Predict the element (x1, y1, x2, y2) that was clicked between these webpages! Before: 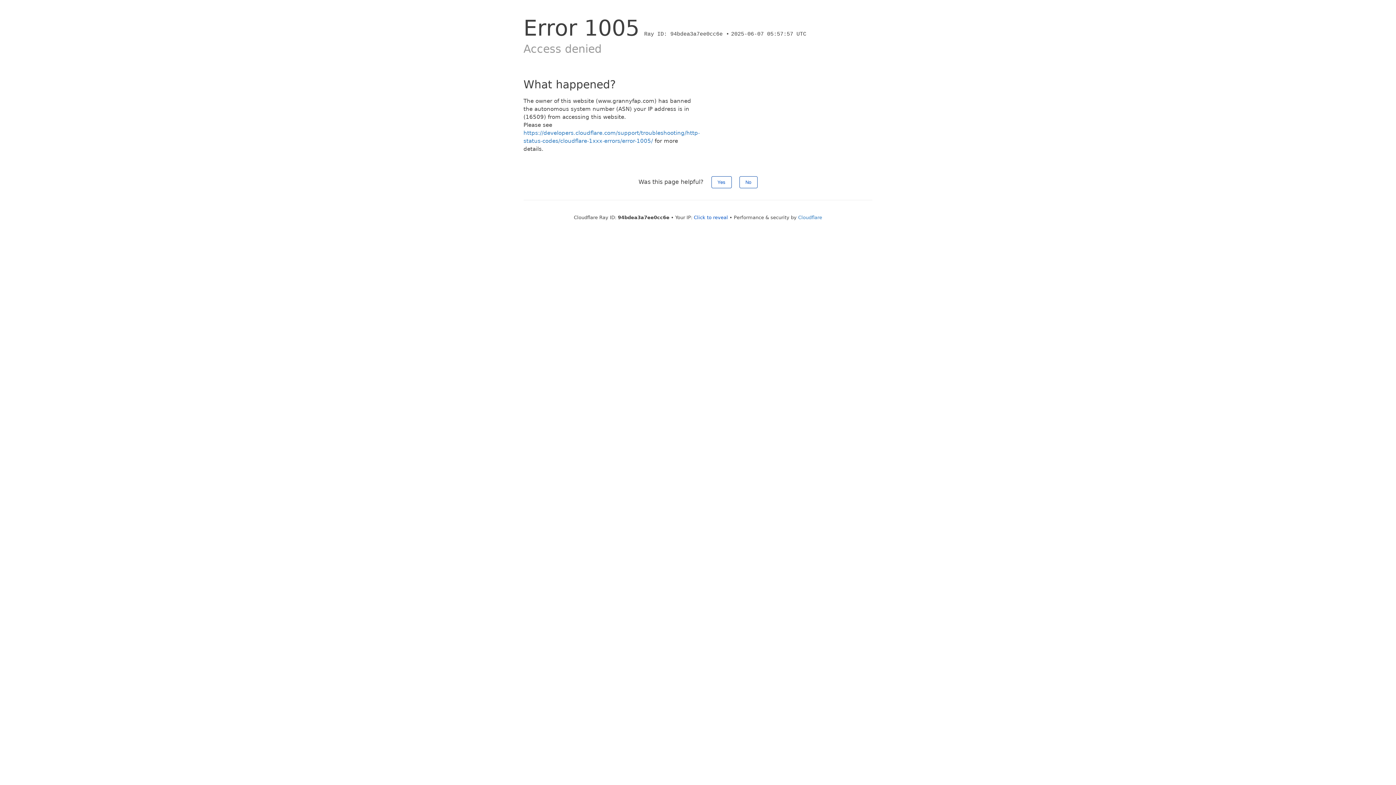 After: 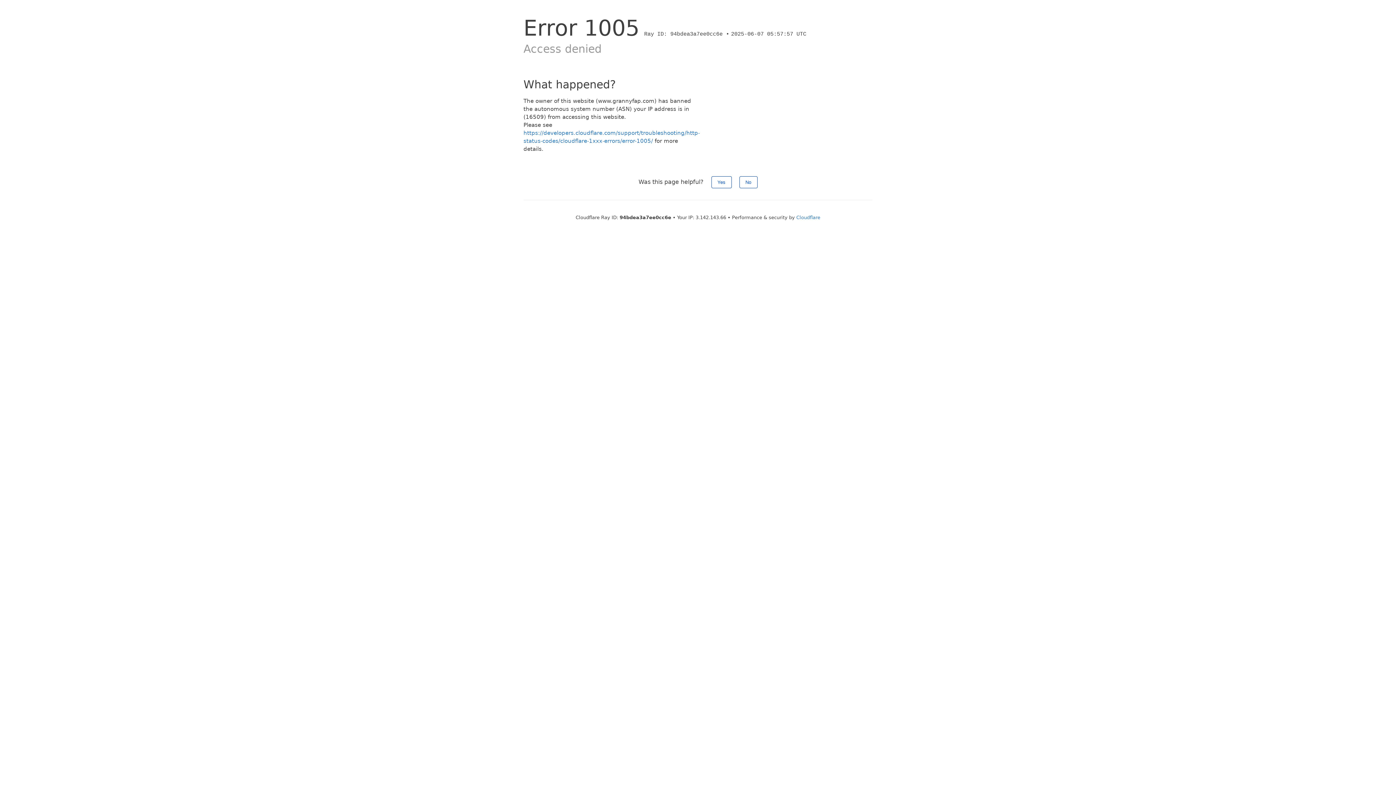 Action: label: Click to reveal bbox: (694, 214, 728, 220)